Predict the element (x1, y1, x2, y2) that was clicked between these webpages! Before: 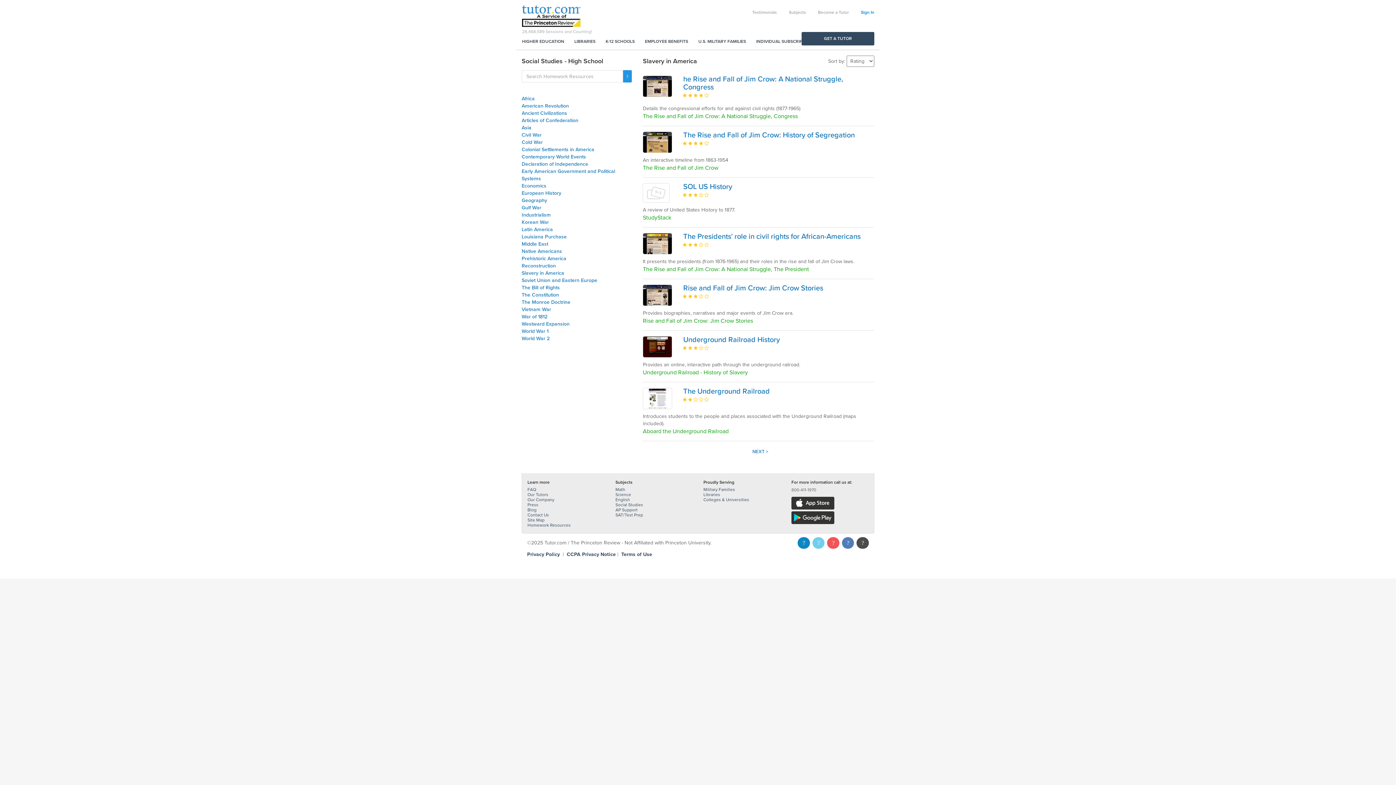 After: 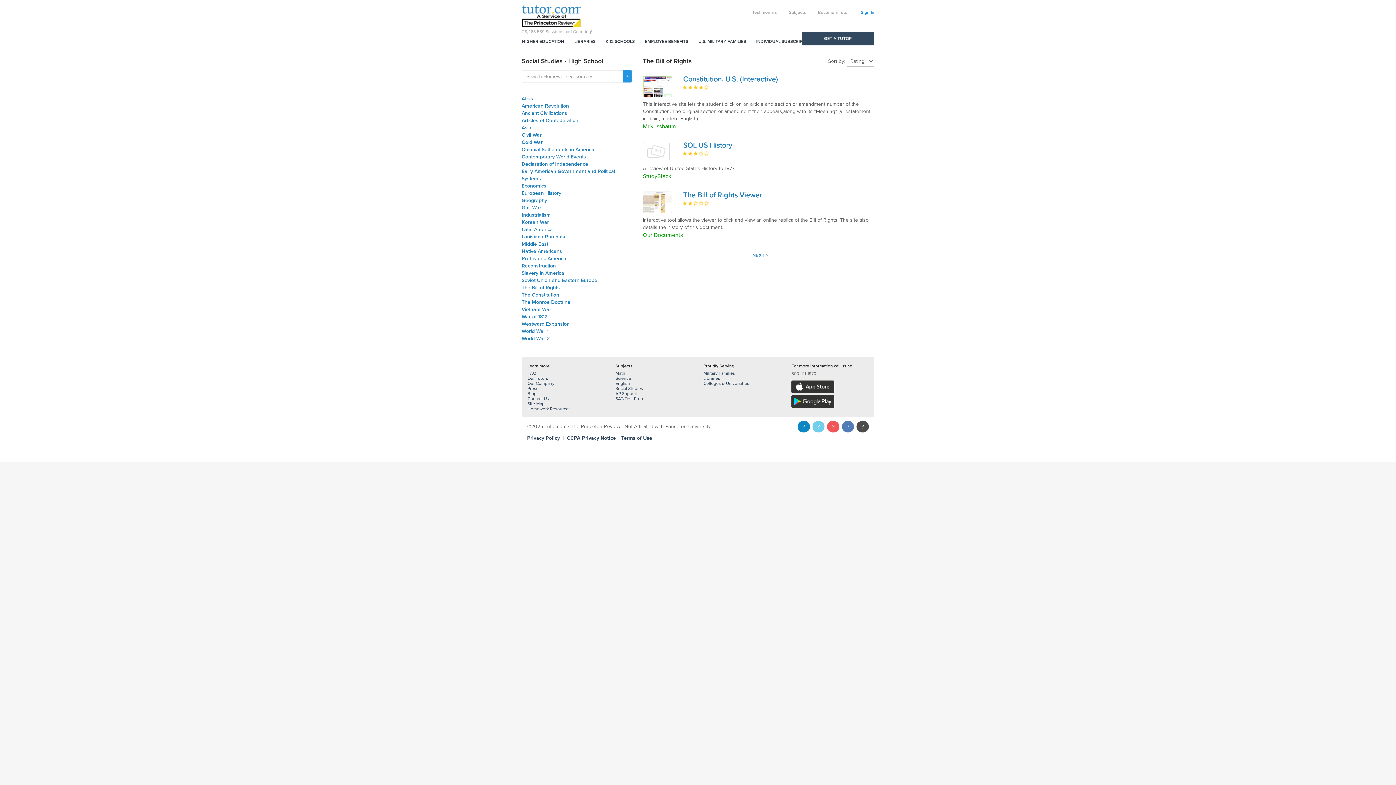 Action: bbox: (521, 284, 560, 290) label: The Bill of Rights